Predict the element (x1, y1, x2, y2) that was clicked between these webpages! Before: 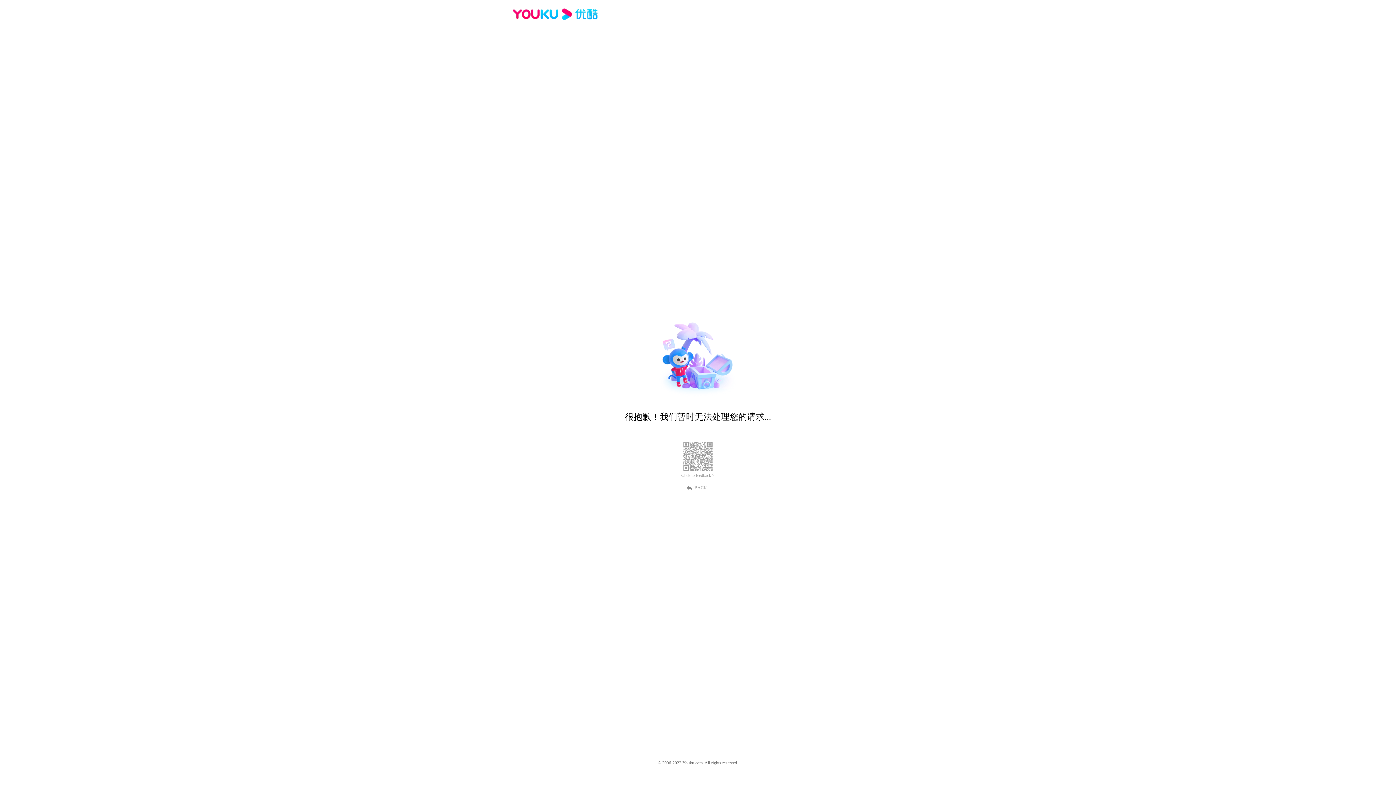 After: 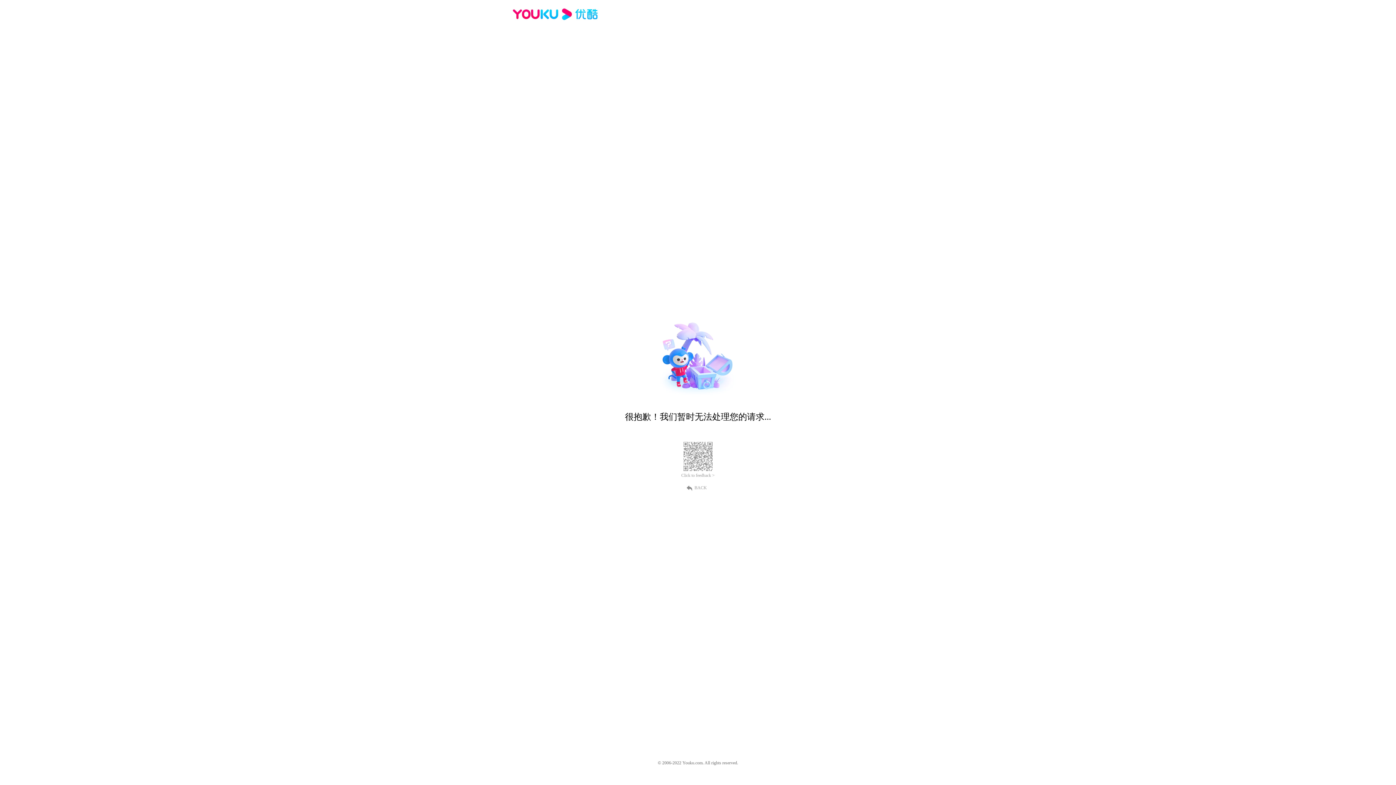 Action: bbox: (512, 16, 600, 25)